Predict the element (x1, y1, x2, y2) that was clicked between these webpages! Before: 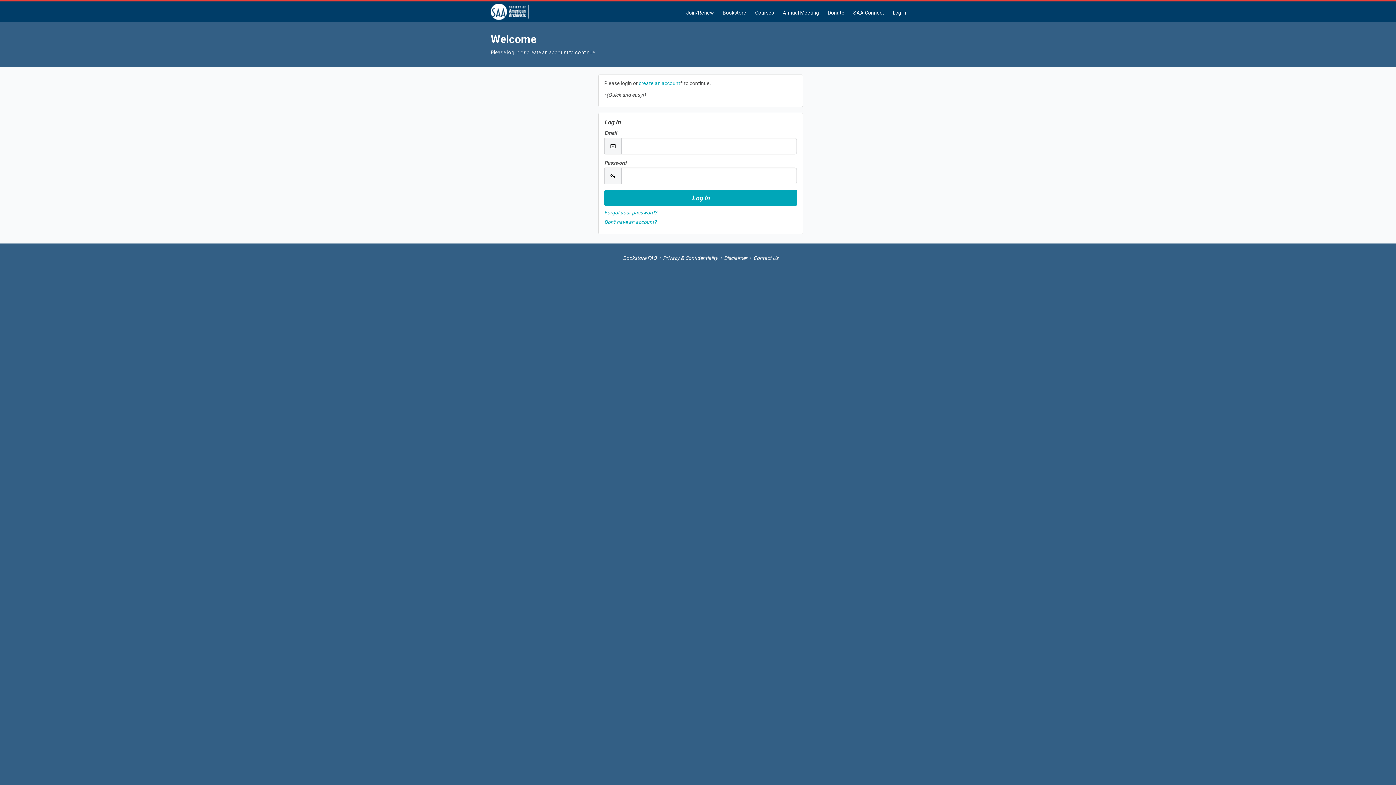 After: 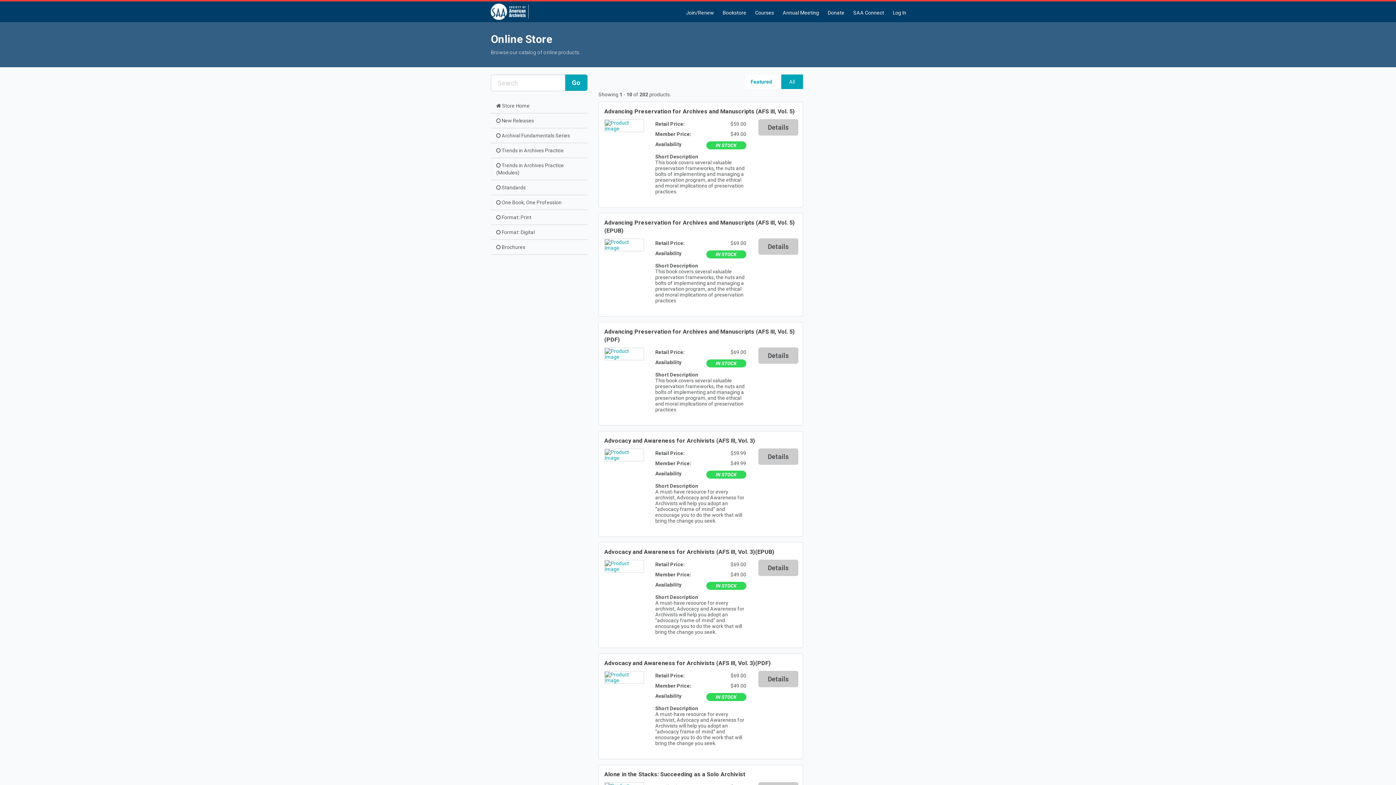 Action: label: Bookstore bbox: (718, 3, 750, 22)